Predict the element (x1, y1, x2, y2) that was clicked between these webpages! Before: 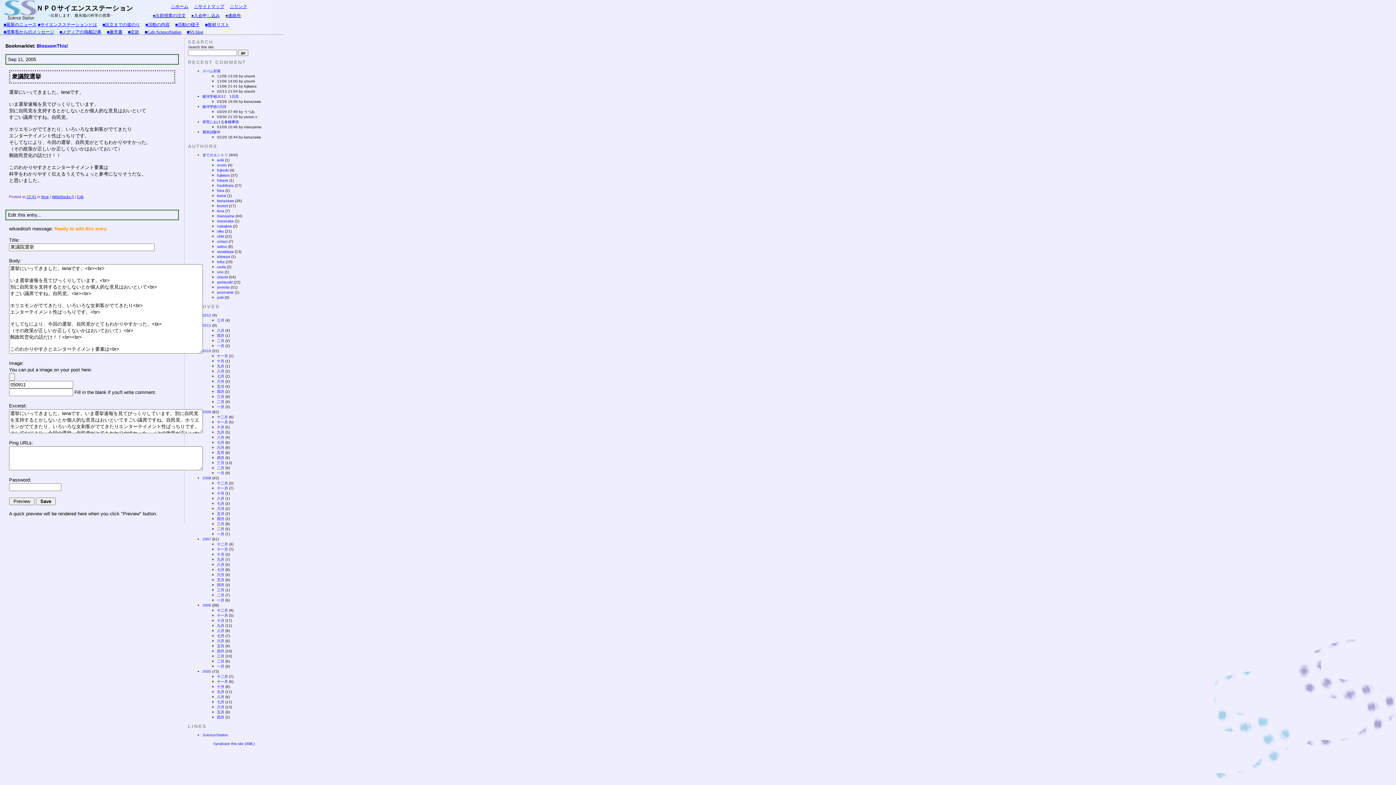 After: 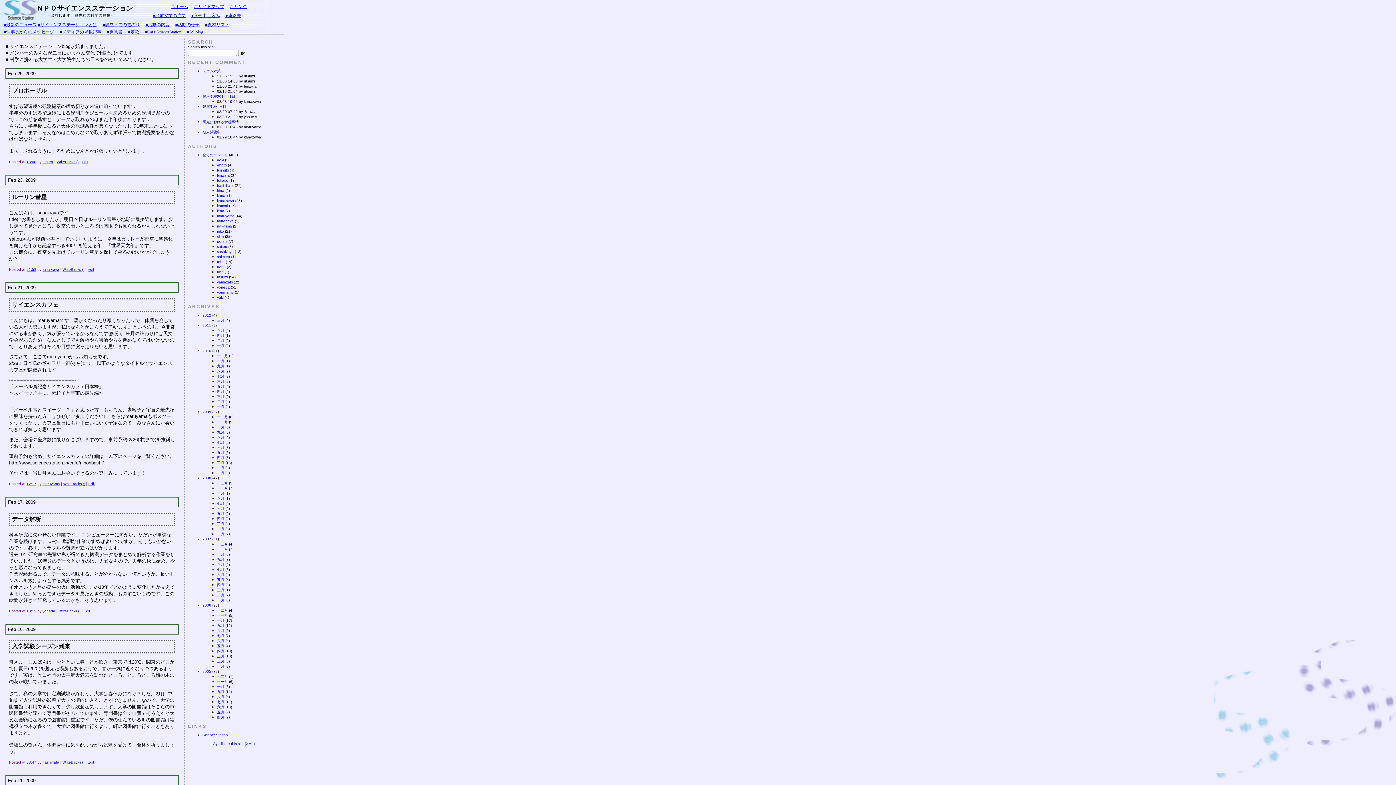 Action: label: 二月 bbox: (217, 466, 224, 470)